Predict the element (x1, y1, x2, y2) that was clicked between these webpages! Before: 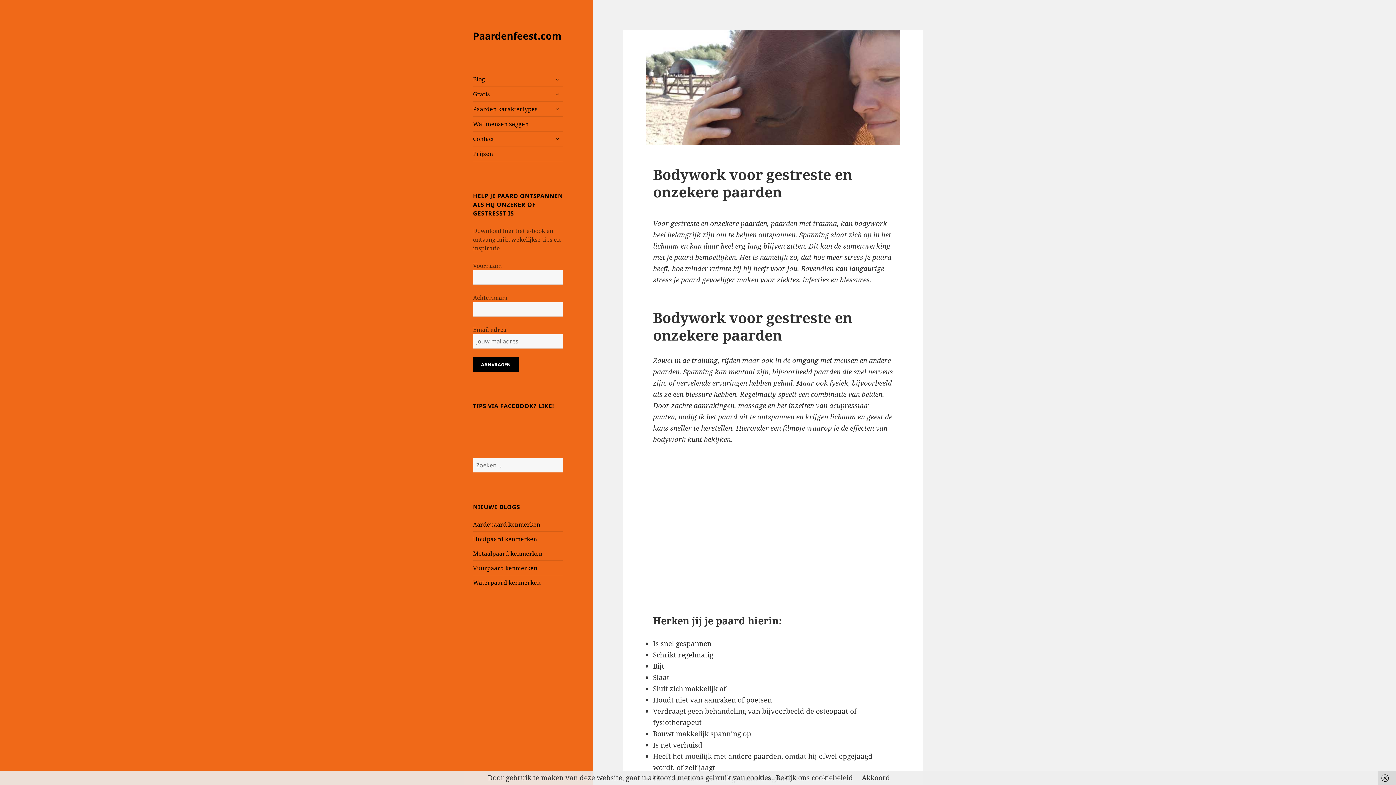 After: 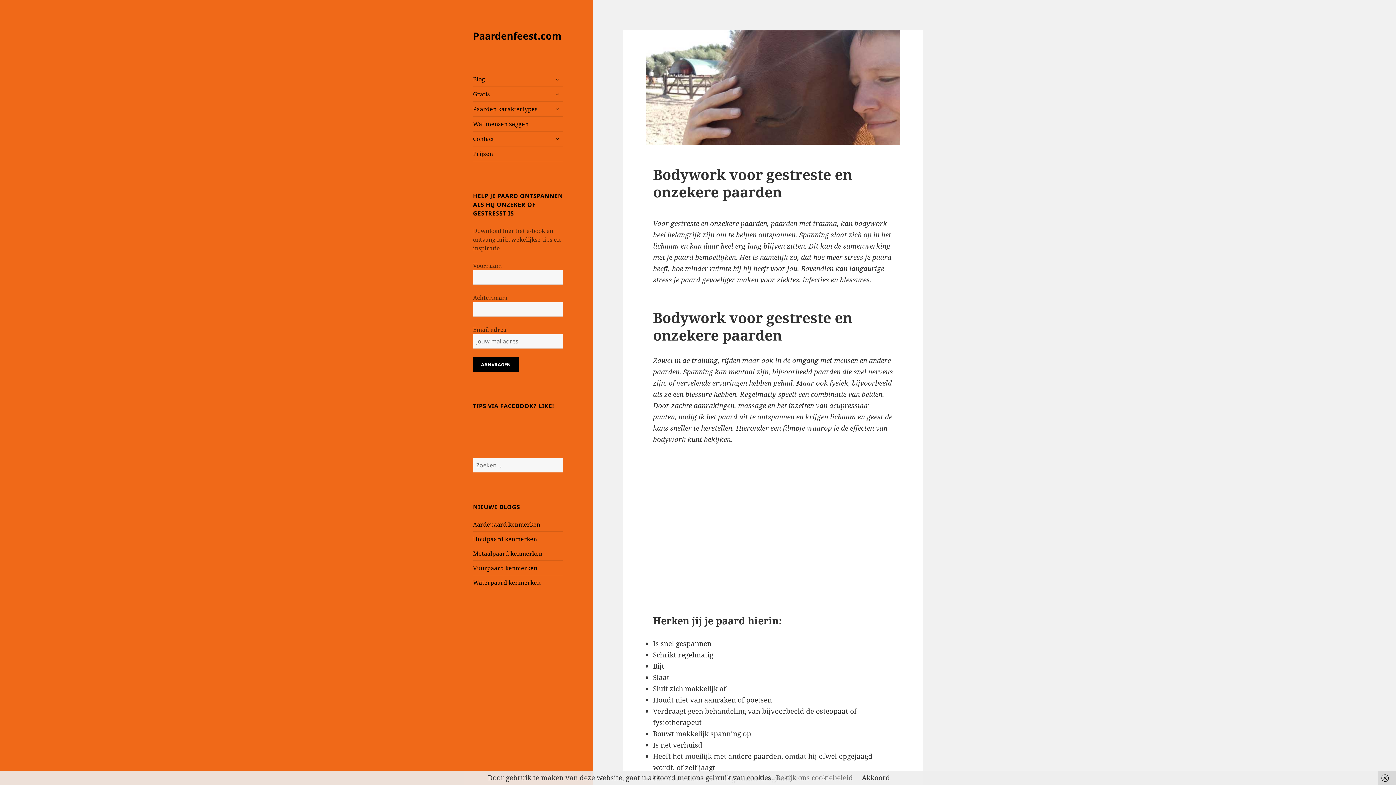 Action: label: Bekijk ons cookiebeleid bbox: (776, 773, 853, 782)